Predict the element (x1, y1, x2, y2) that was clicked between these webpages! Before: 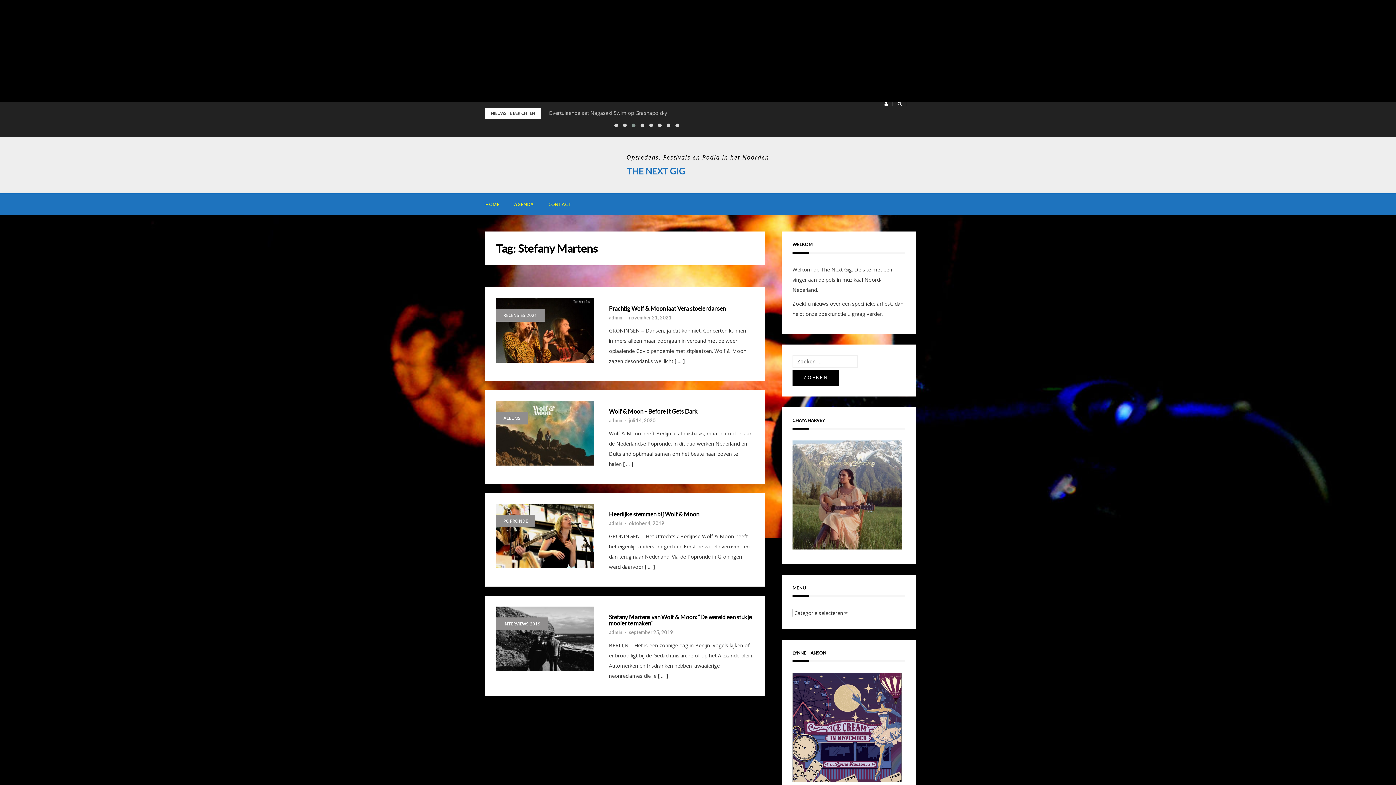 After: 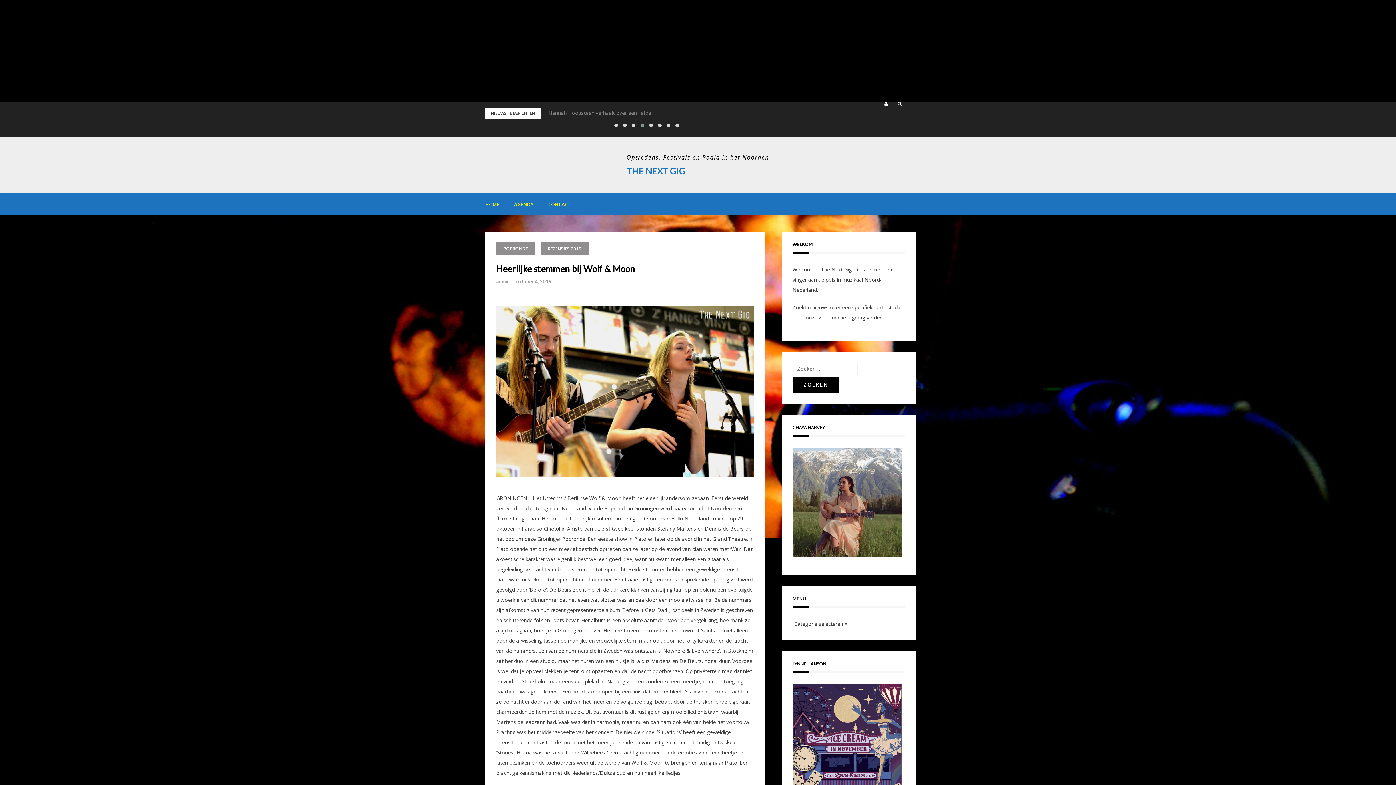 Action: bbox: (629, 520, 664, 526) label: oktober 4, 2019